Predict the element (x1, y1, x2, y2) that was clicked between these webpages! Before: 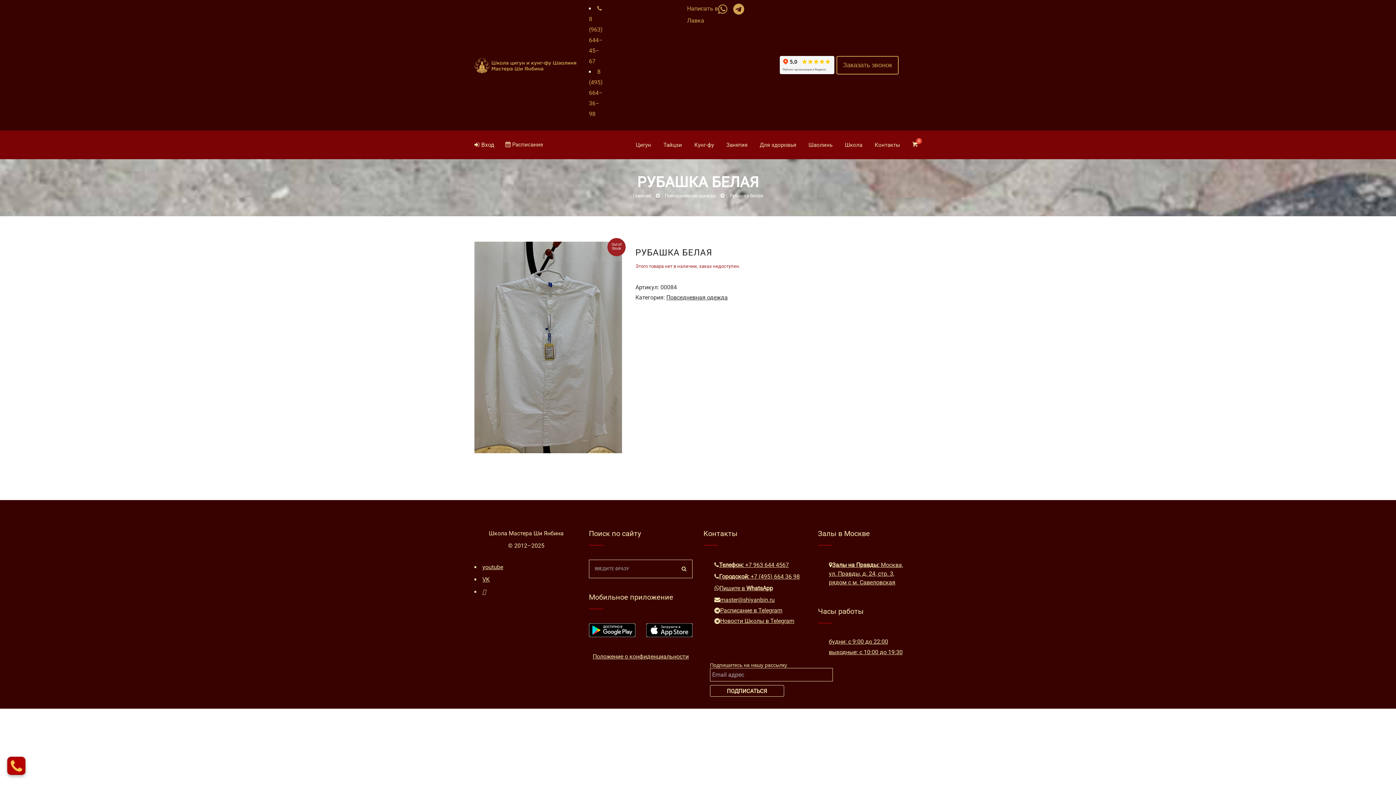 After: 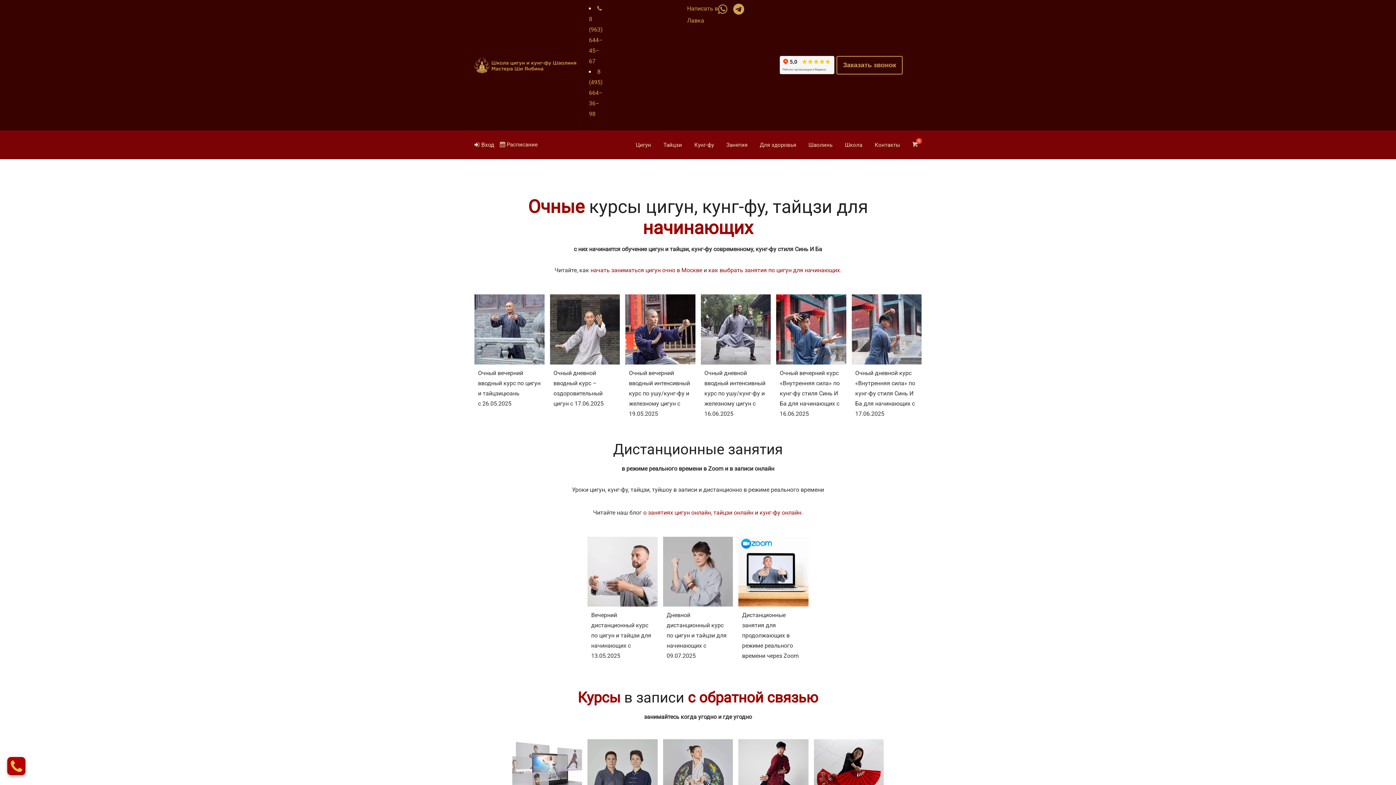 Action: bbox: (633, 193, 650, 198) label: Главная